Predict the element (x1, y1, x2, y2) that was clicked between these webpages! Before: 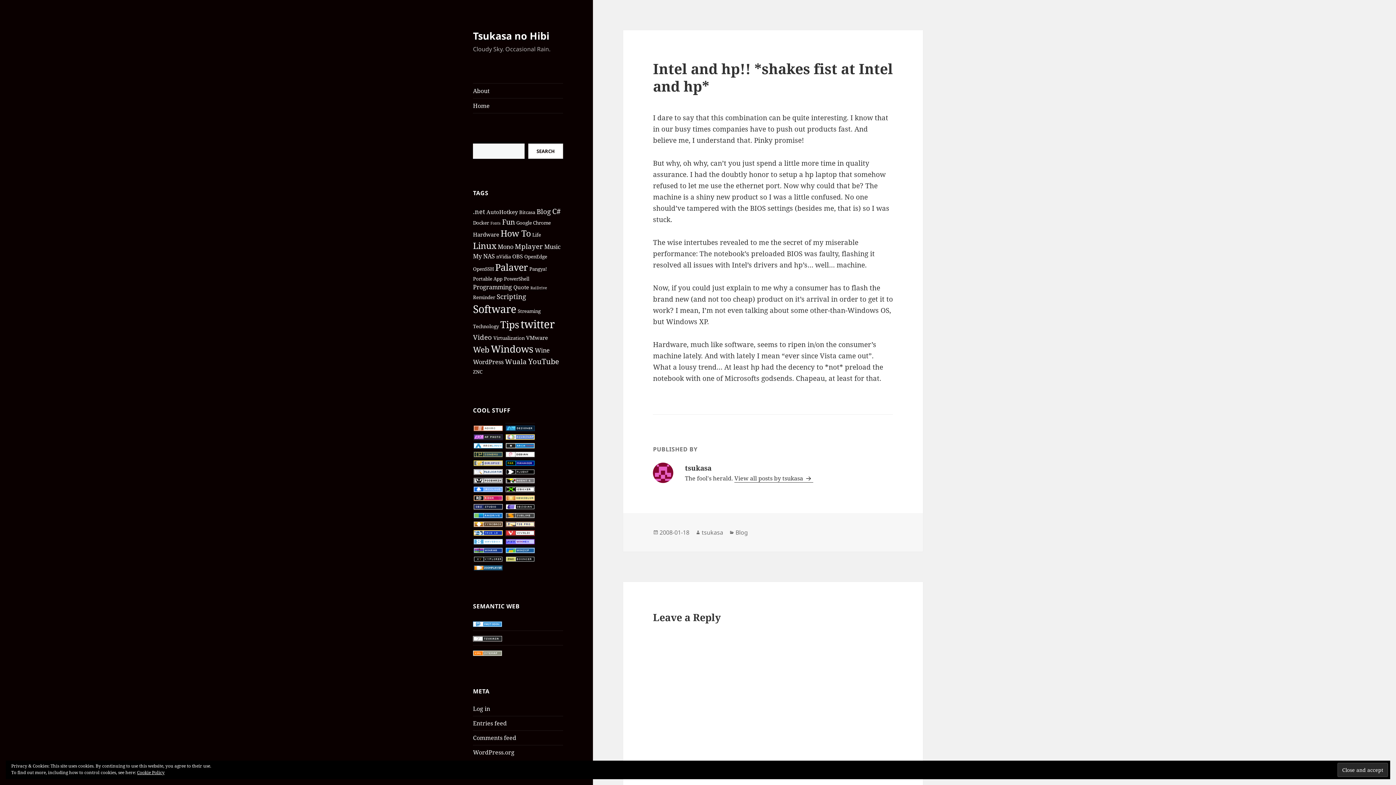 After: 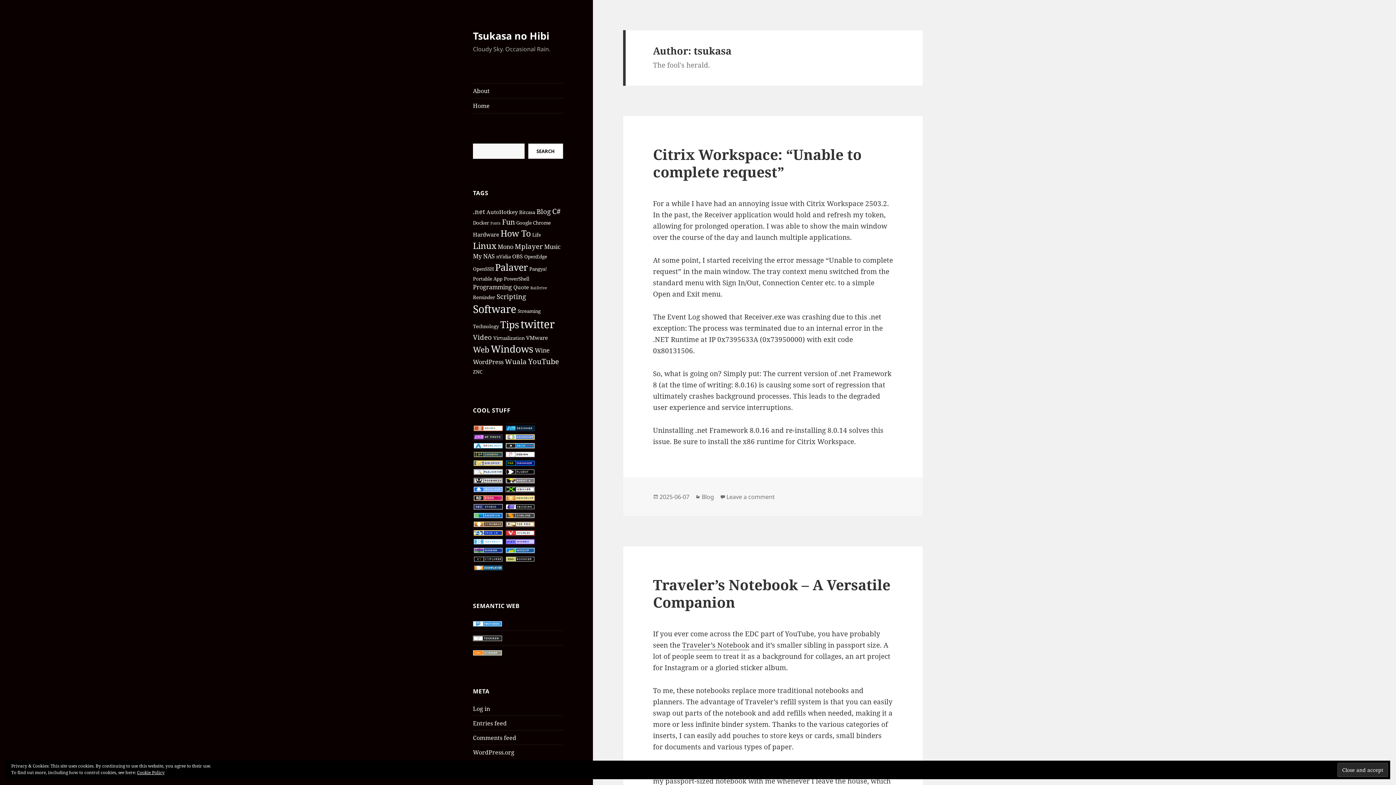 Action: bbox: (701, 528, 723, 537) label: tsukasa